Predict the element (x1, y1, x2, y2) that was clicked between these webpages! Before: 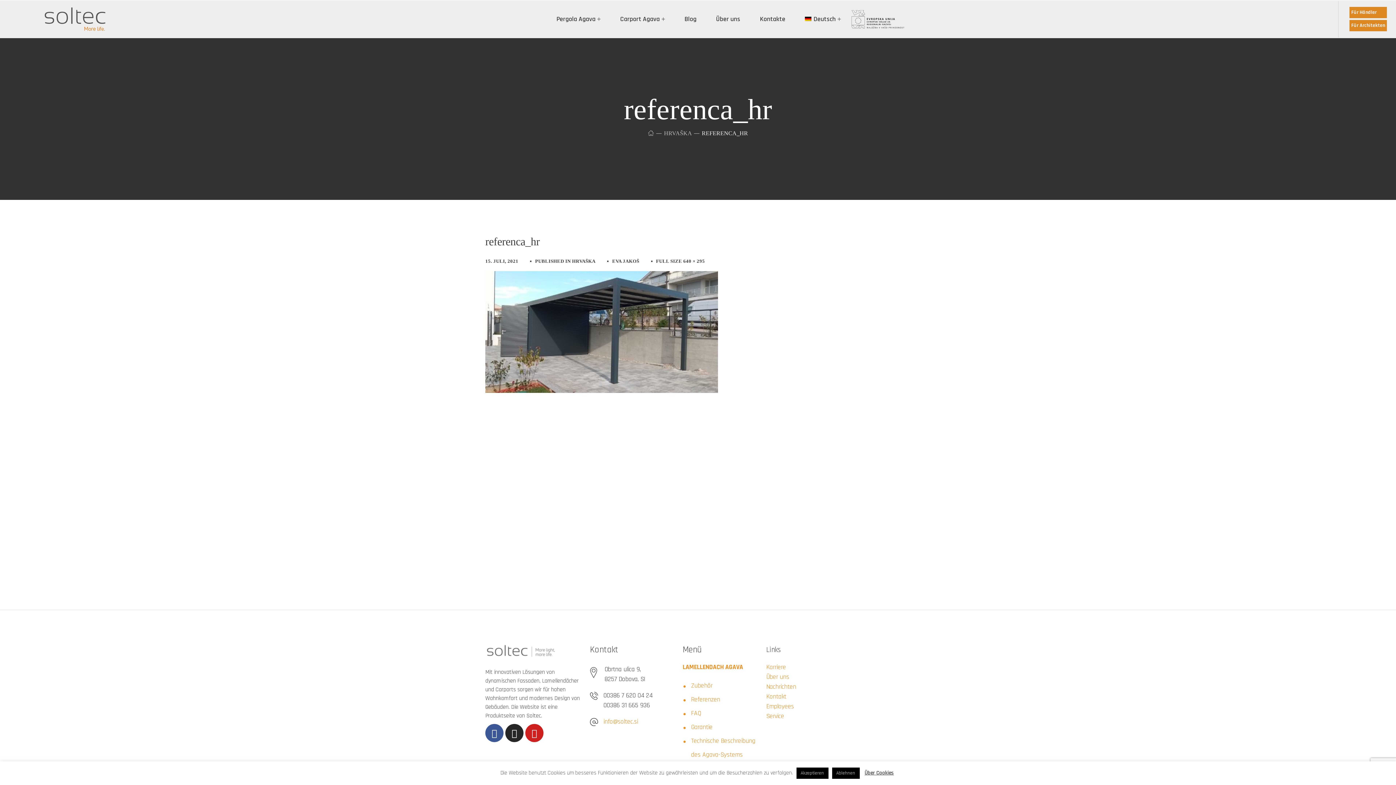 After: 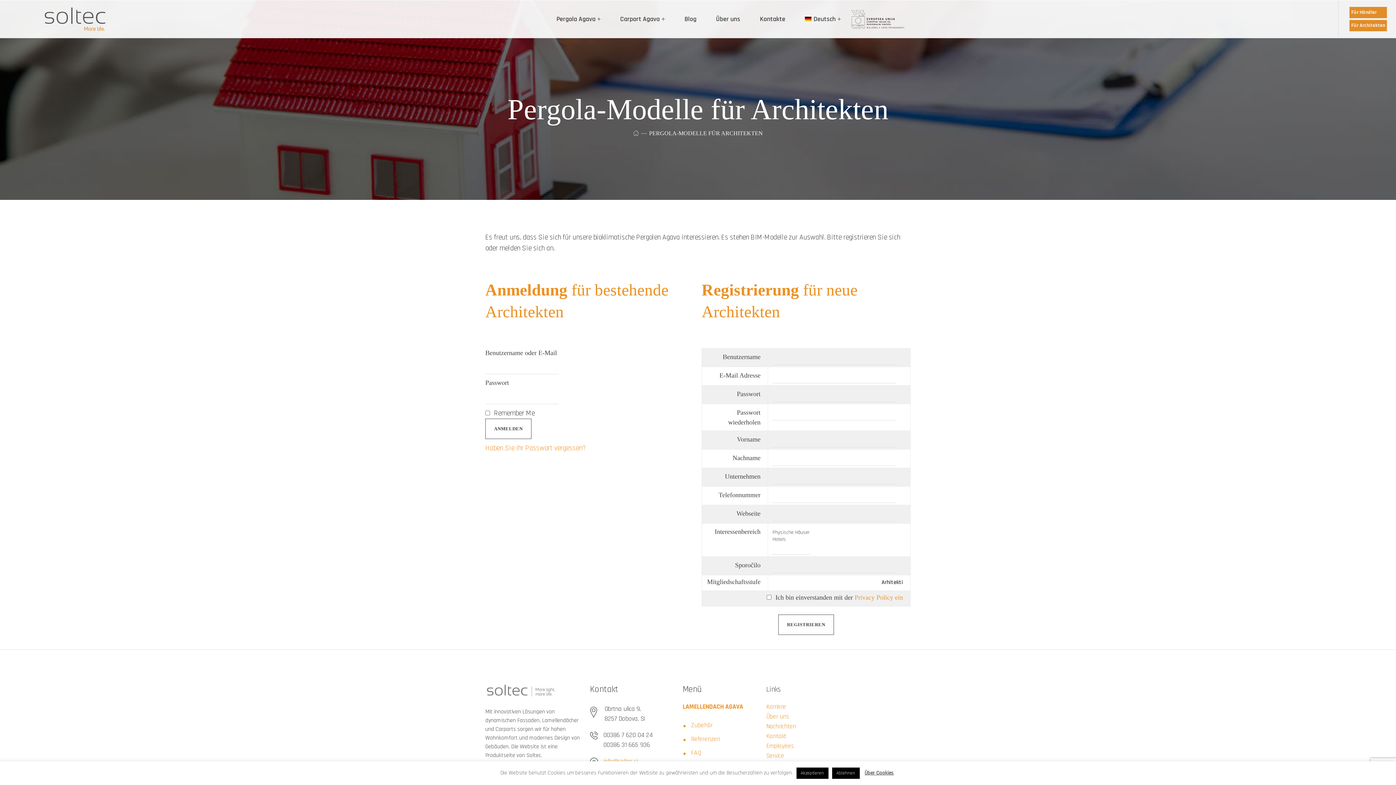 Action: label: Für Architekten bbox: (1351, 22, 1385, 28)